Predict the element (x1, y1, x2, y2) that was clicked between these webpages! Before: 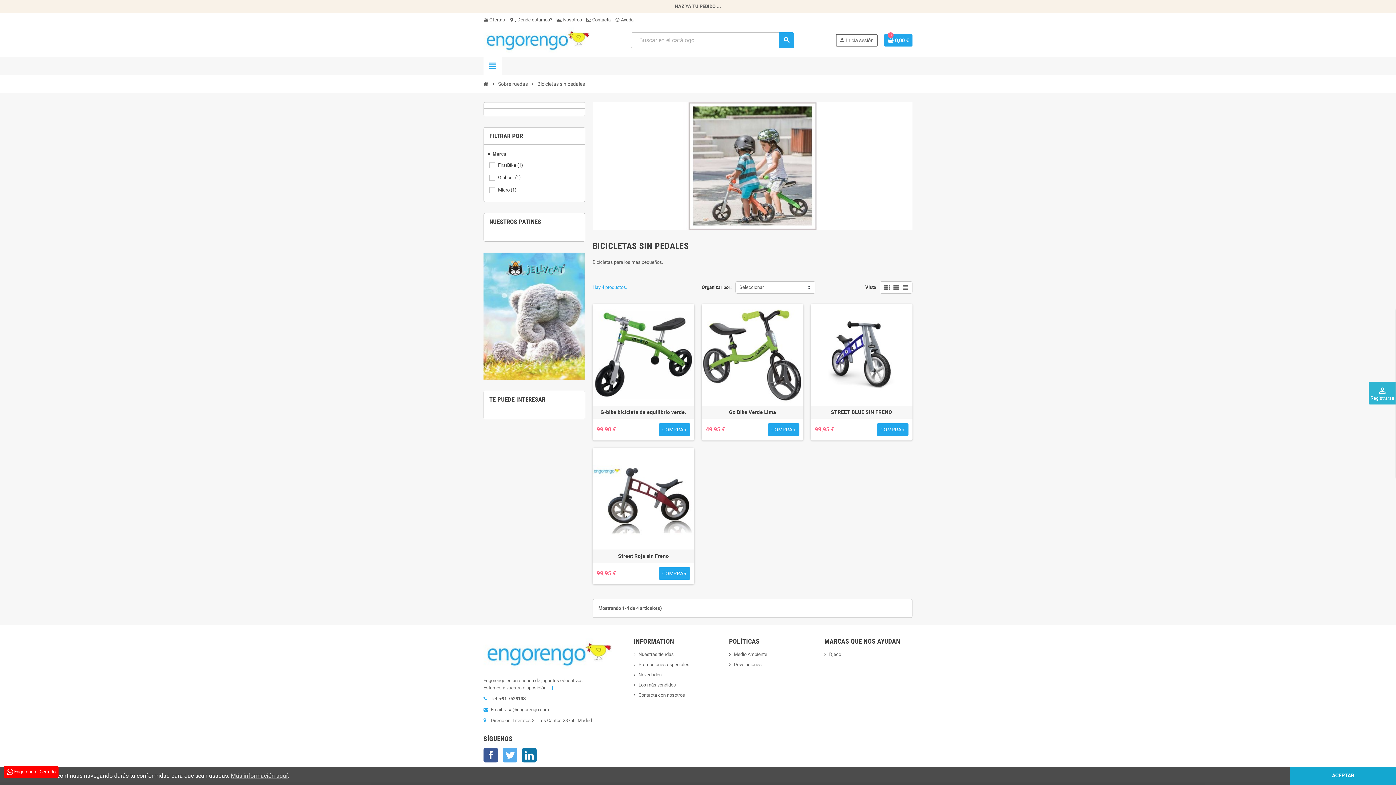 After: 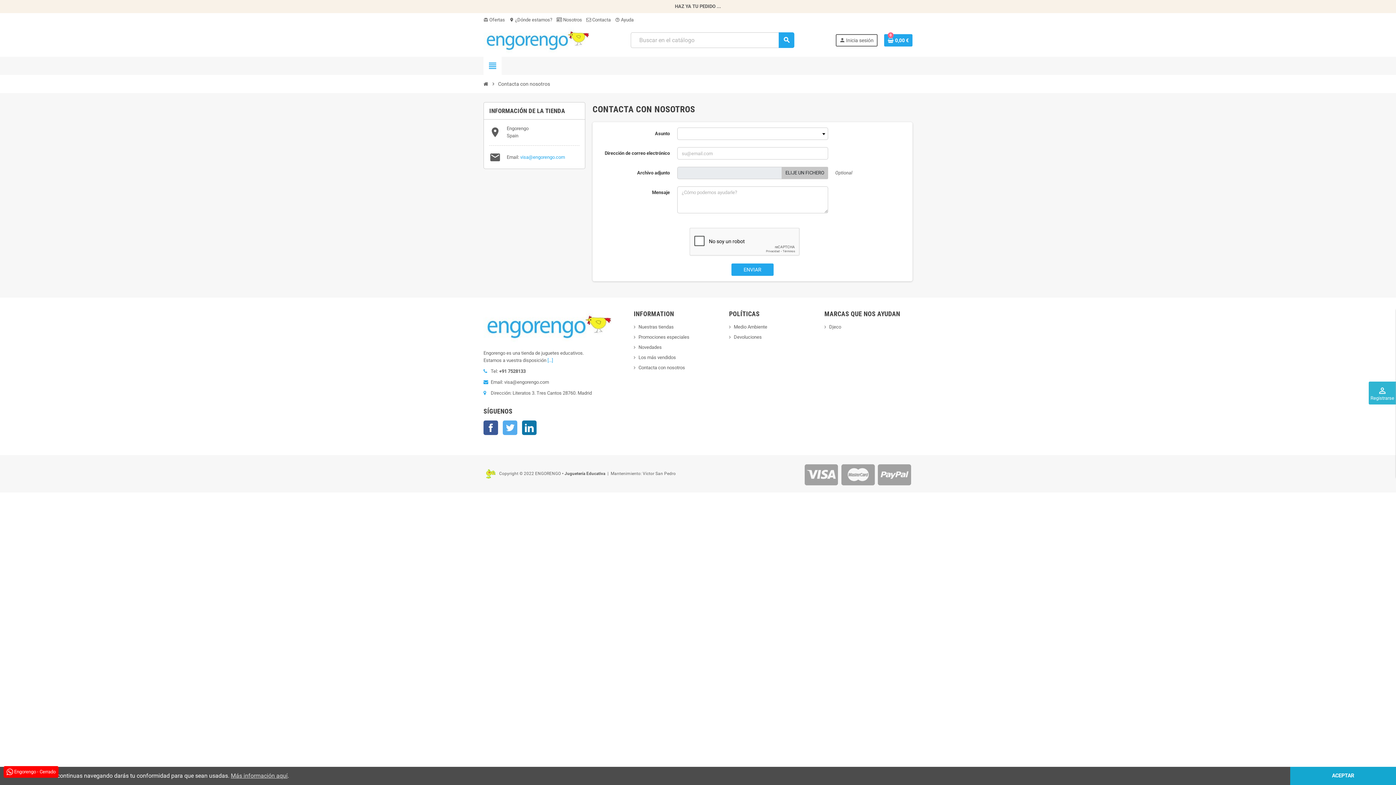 Action: bbox: (633, 692, 685, 698) label: Contacta con nosotros